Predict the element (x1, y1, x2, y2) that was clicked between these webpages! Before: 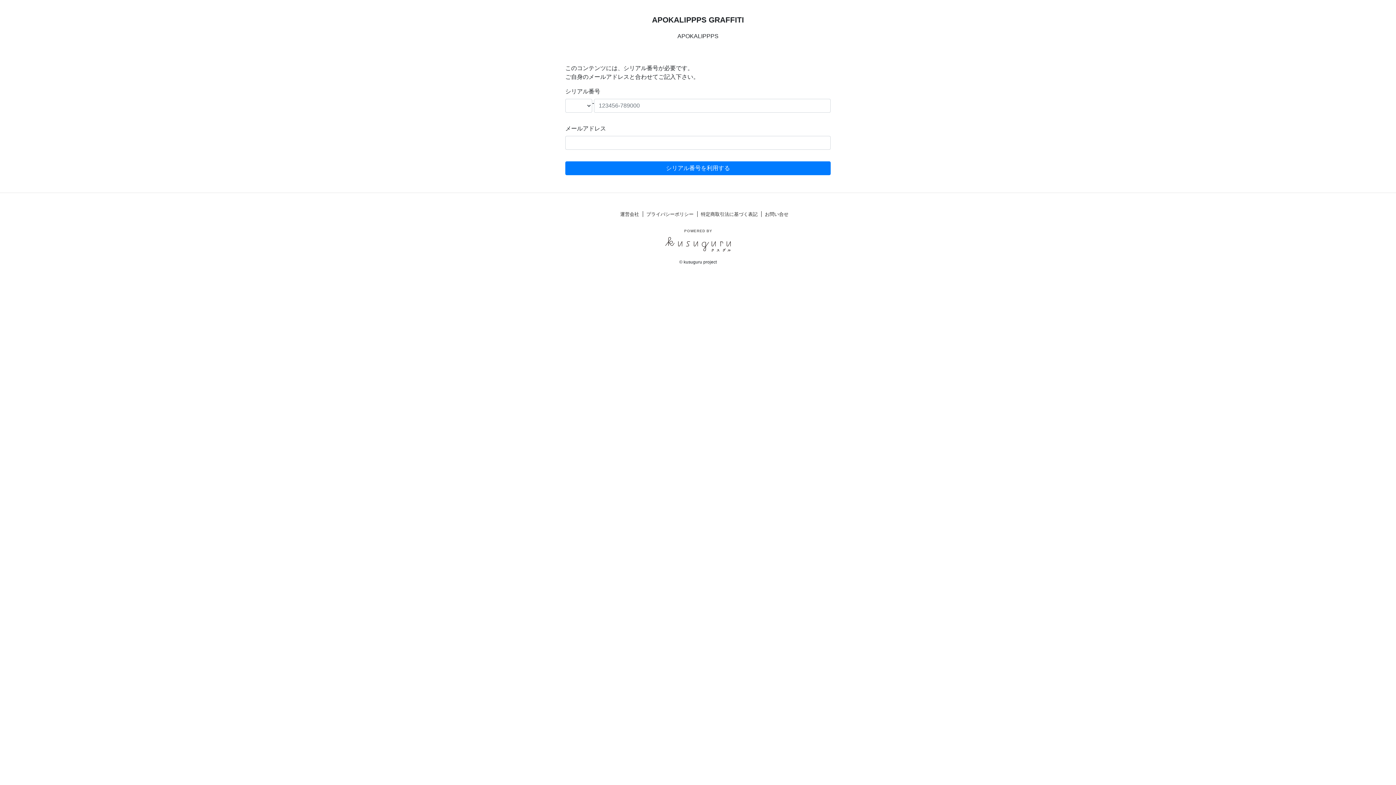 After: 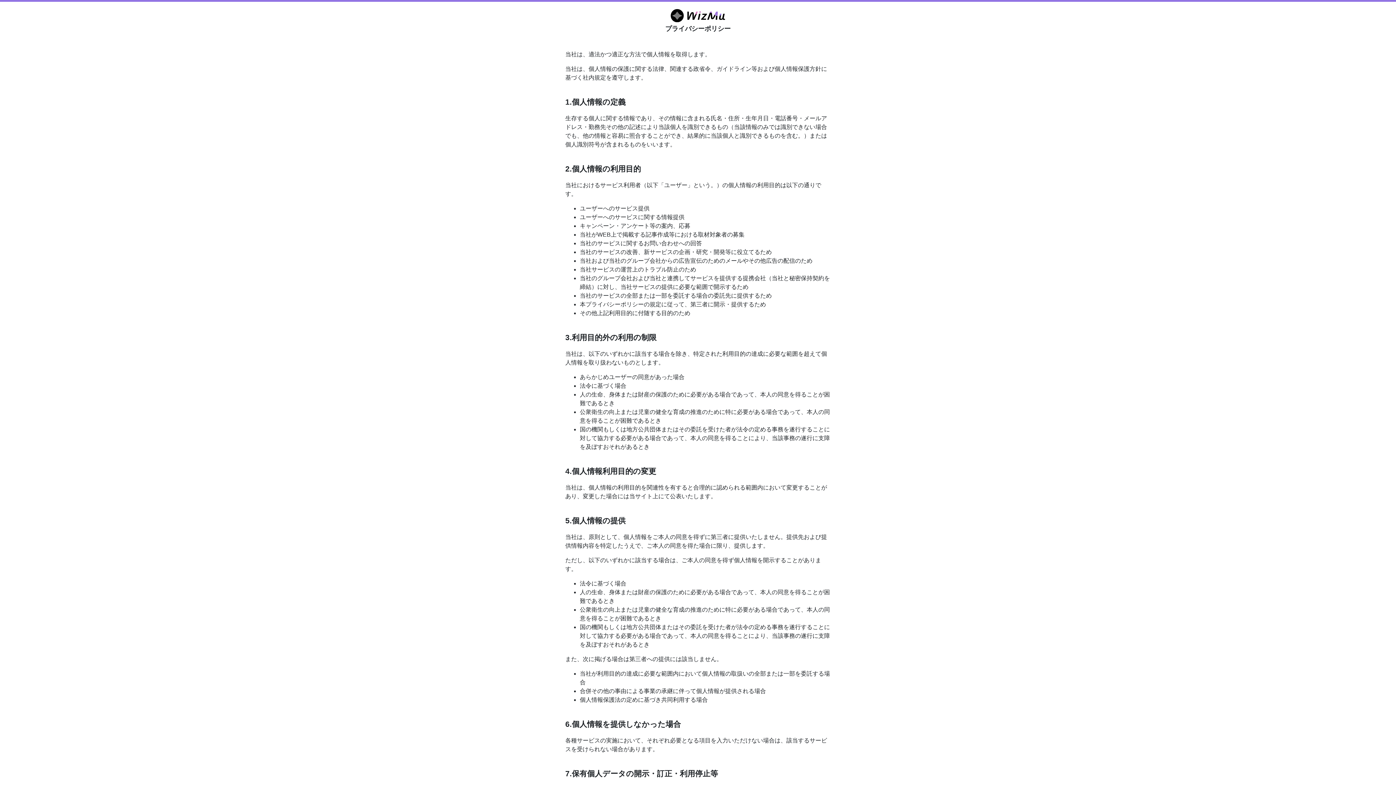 Action: label: プライバシーポリシー bbox: (646, 211, 693, 217)